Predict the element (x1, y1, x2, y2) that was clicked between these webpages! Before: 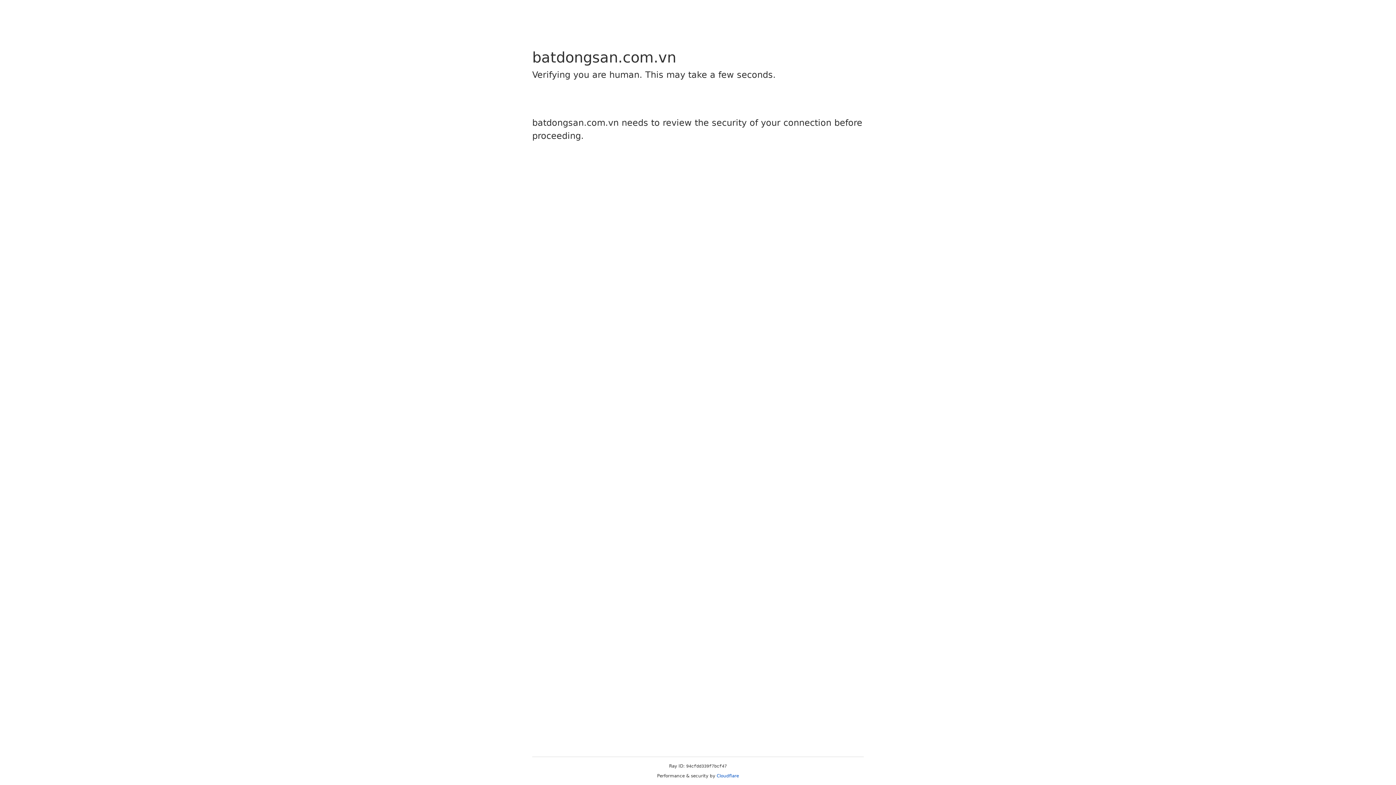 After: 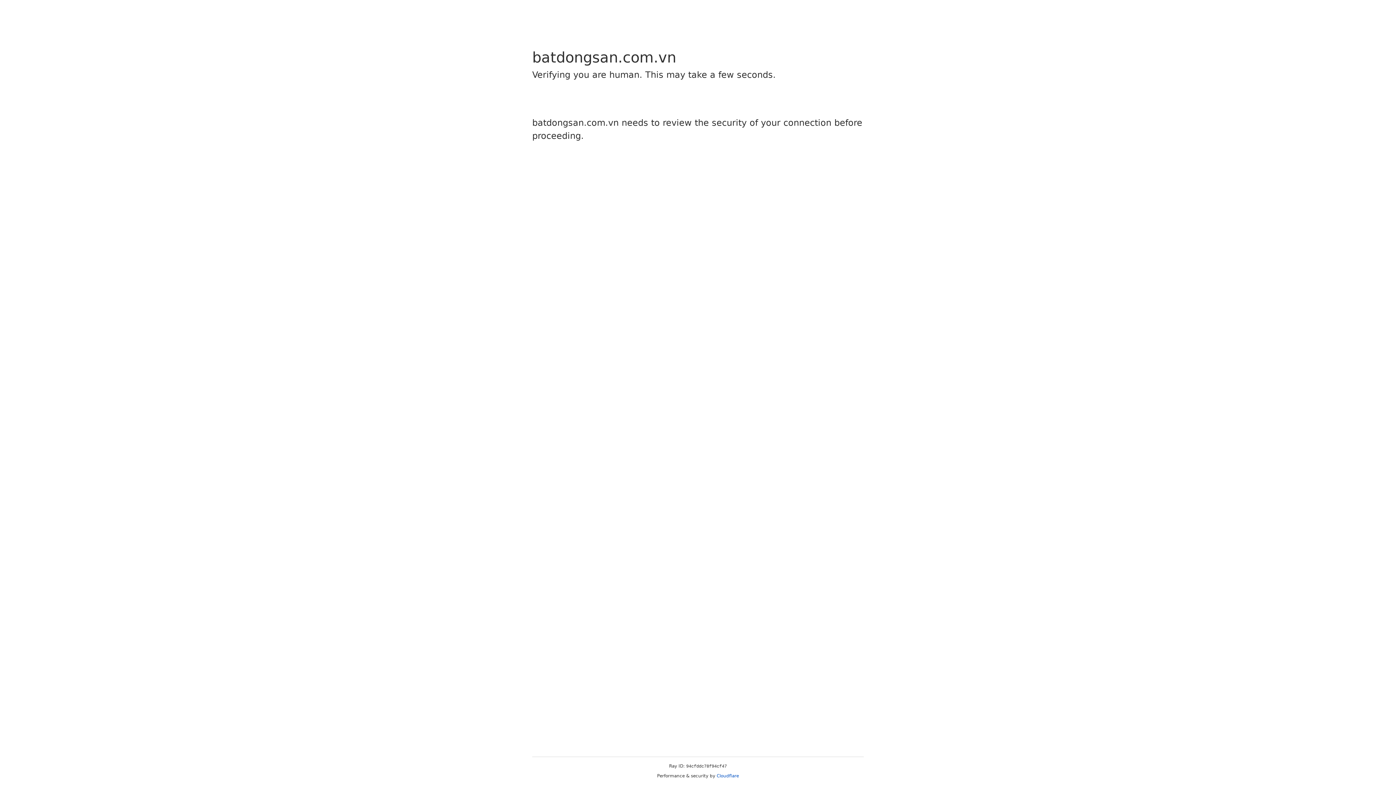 Action: label: Cloudflare bbox: (716, 773, 739, 778)